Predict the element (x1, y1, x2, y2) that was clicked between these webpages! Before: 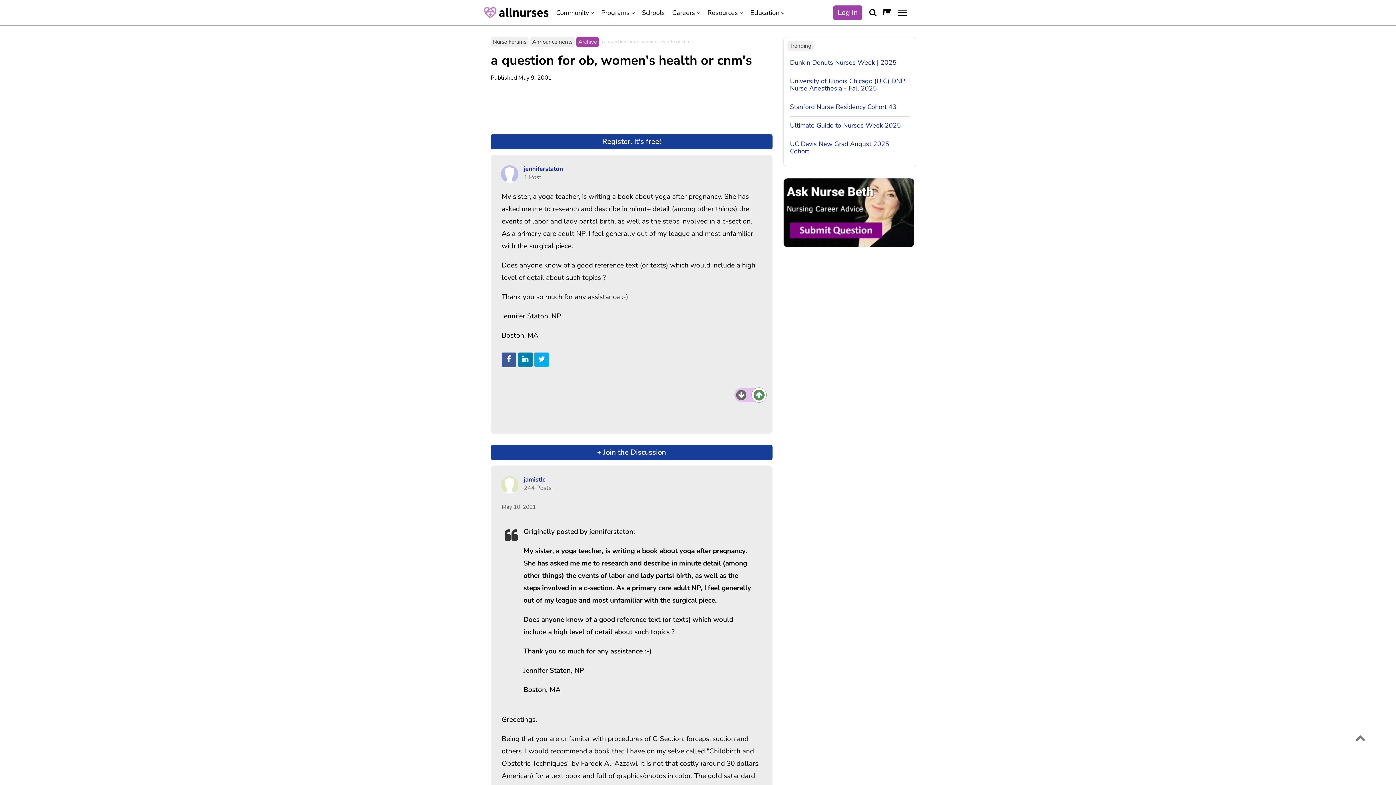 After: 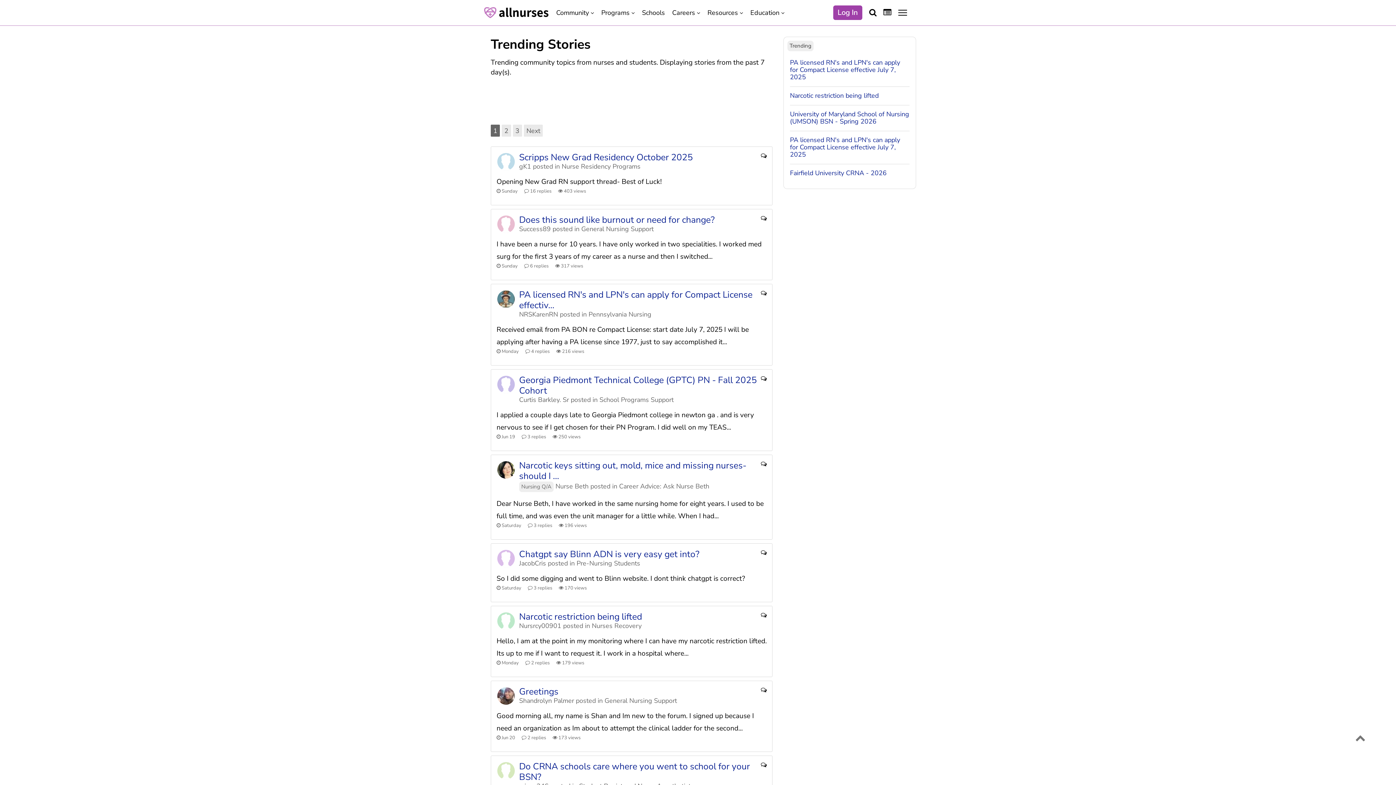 Action: label: Trending bbox: (787, 40, 813, 51)